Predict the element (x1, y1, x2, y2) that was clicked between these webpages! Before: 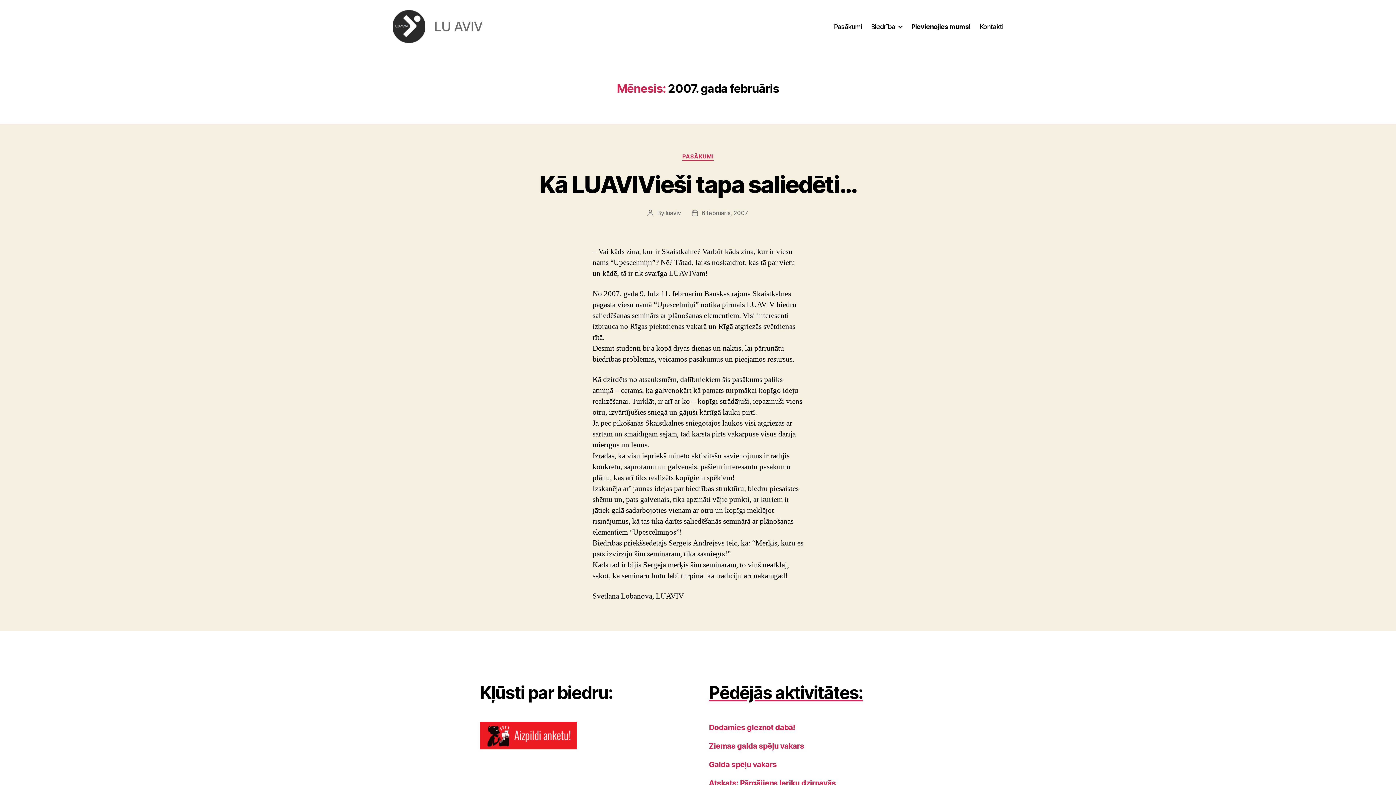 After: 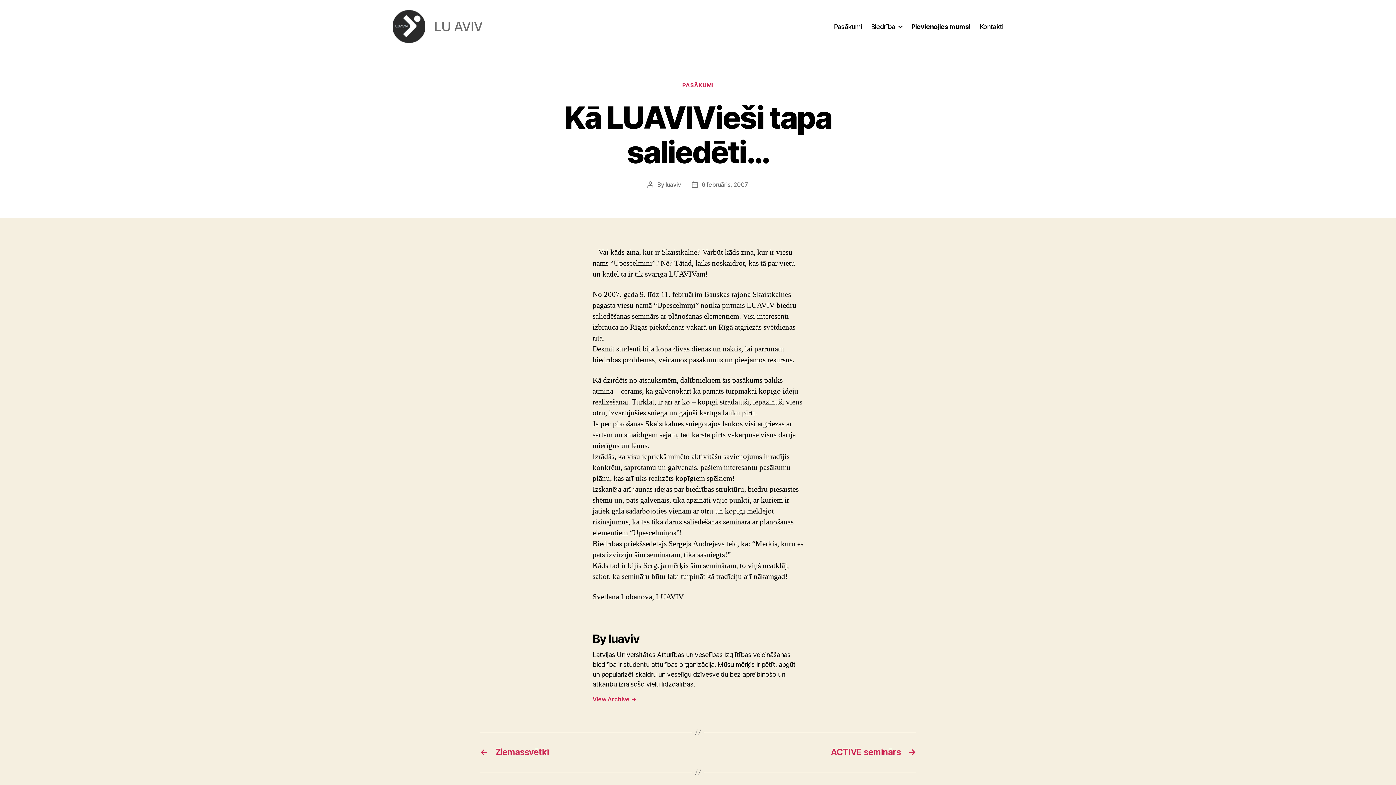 Action: label: Kā LUAVIVieši tapa saliedēti… bbox: (539, 170, 856, 198)